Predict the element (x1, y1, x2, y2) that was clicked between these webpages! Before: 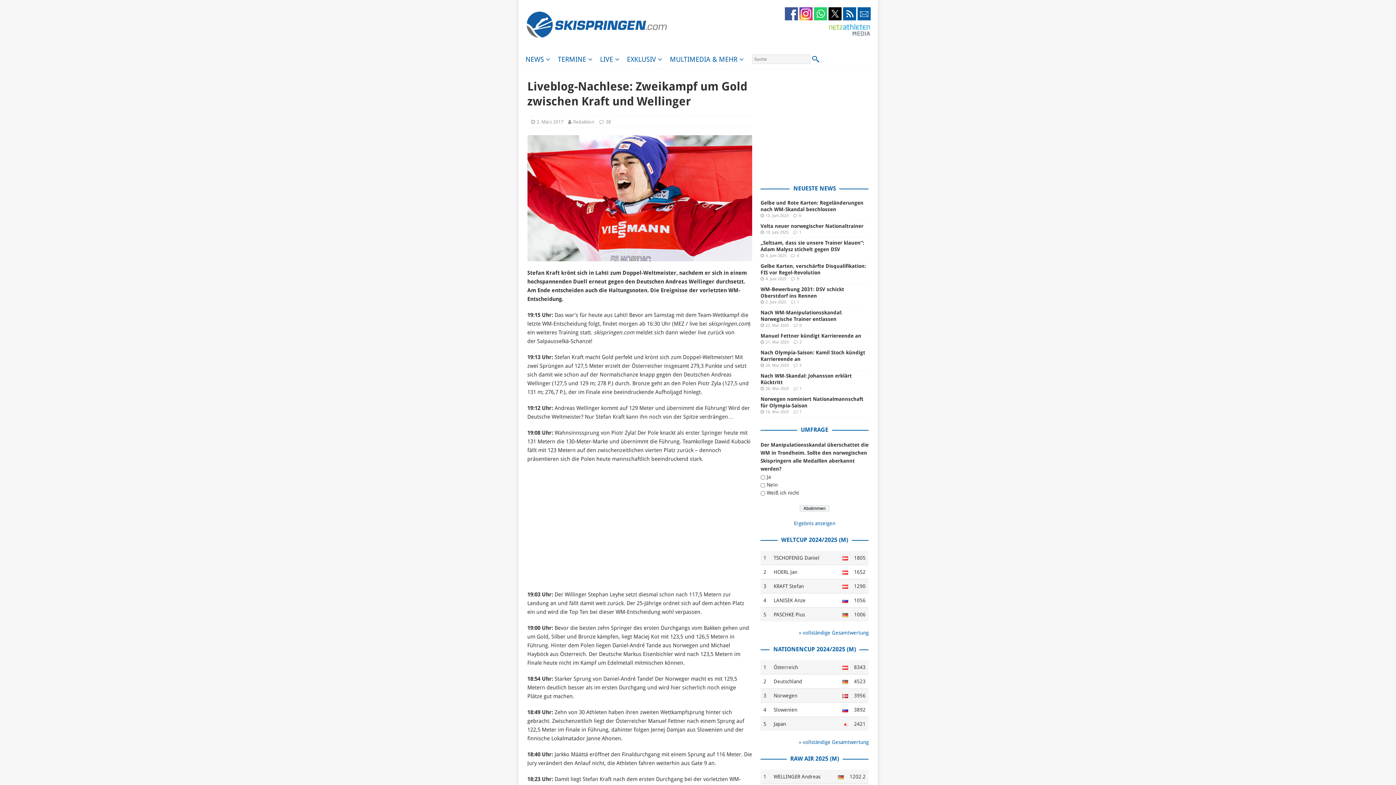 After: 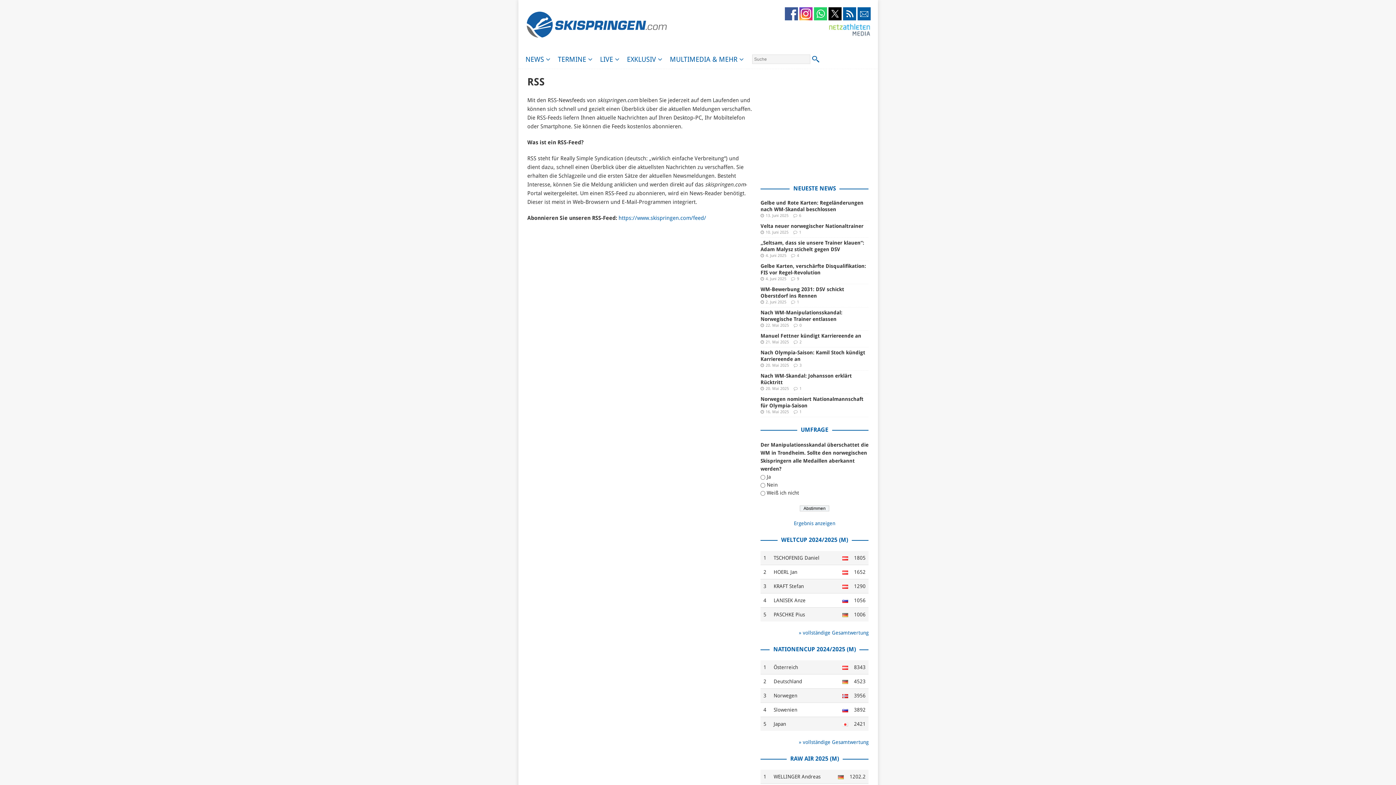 Action: bbox: (843, 13, 857, 19) label:  